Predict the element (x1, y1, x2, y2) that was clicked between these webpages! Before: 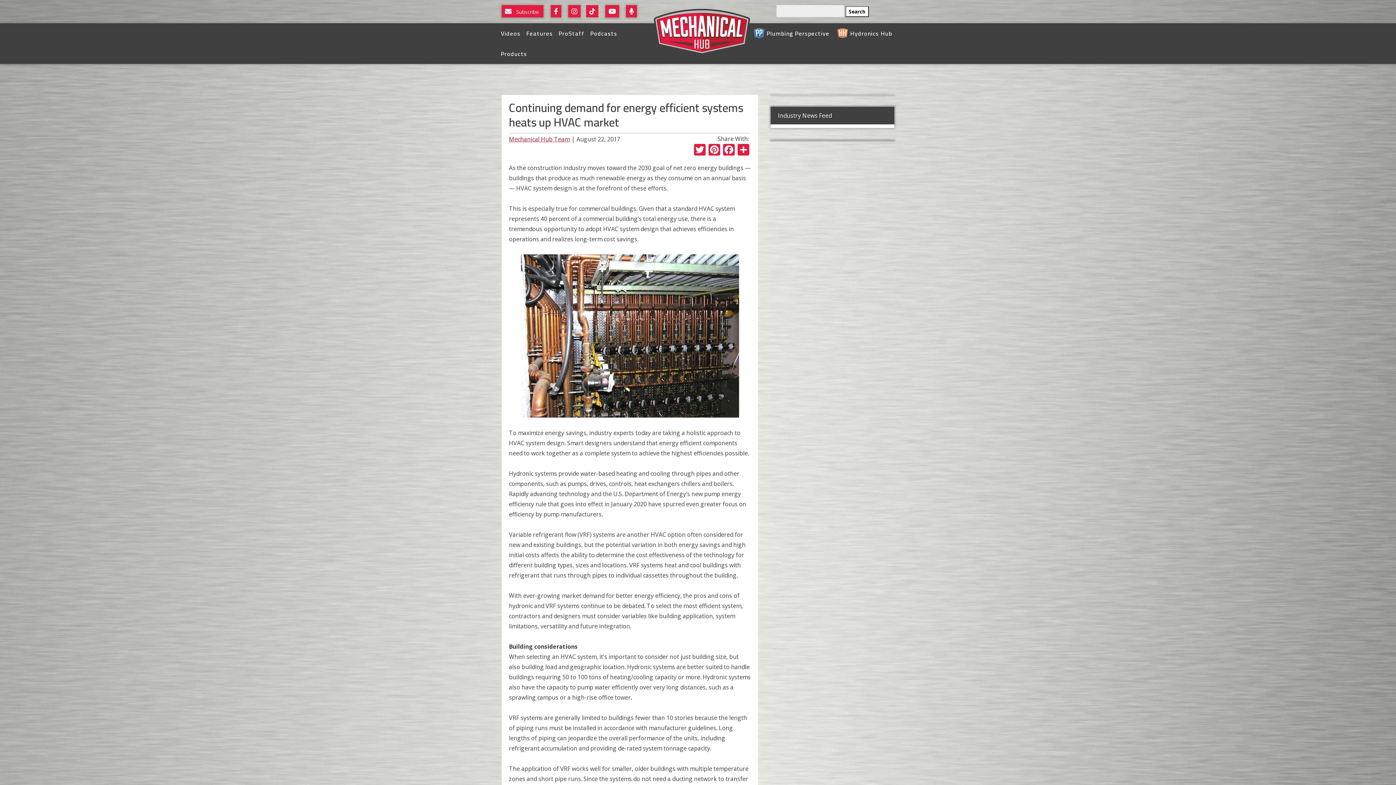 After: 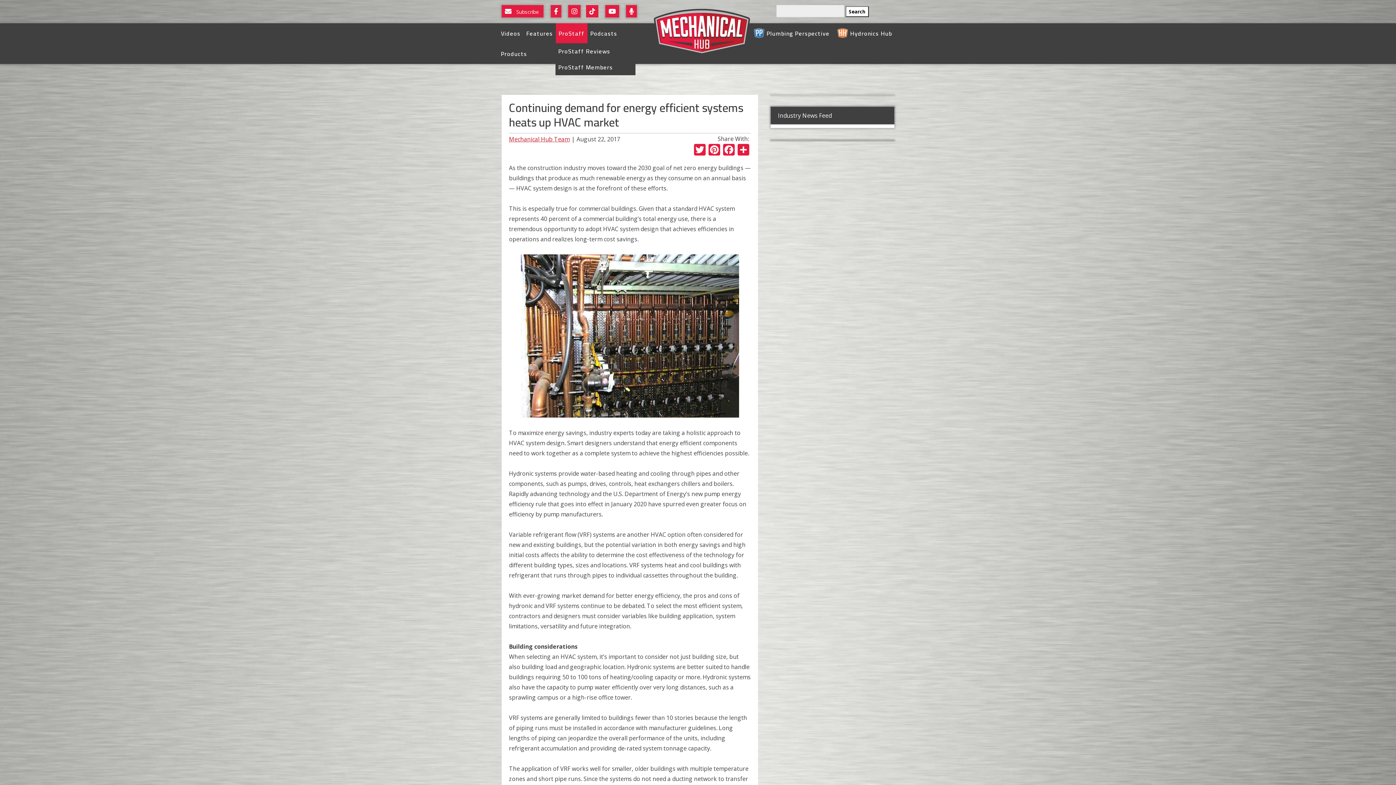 Action: label: ProStaff bbox: (556, 23, 587, 43)